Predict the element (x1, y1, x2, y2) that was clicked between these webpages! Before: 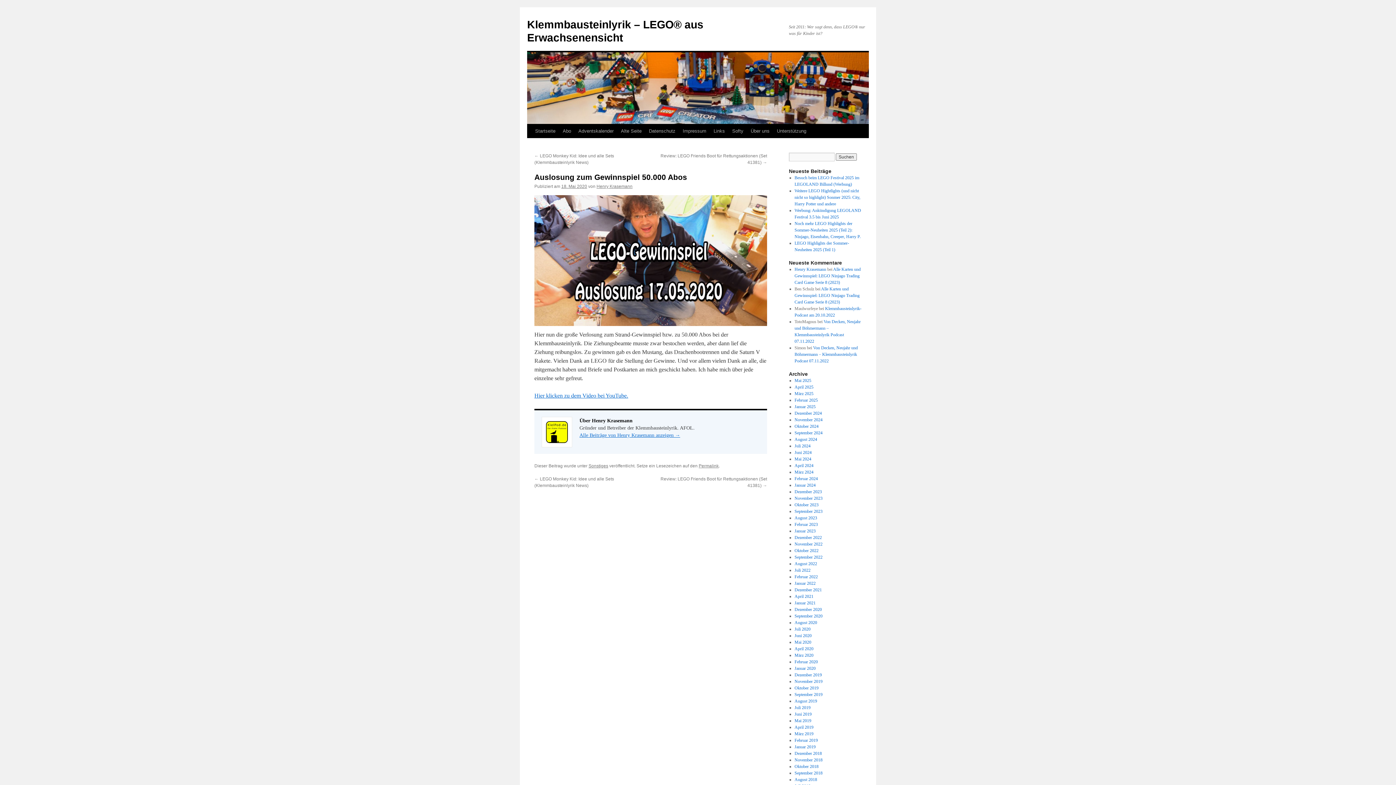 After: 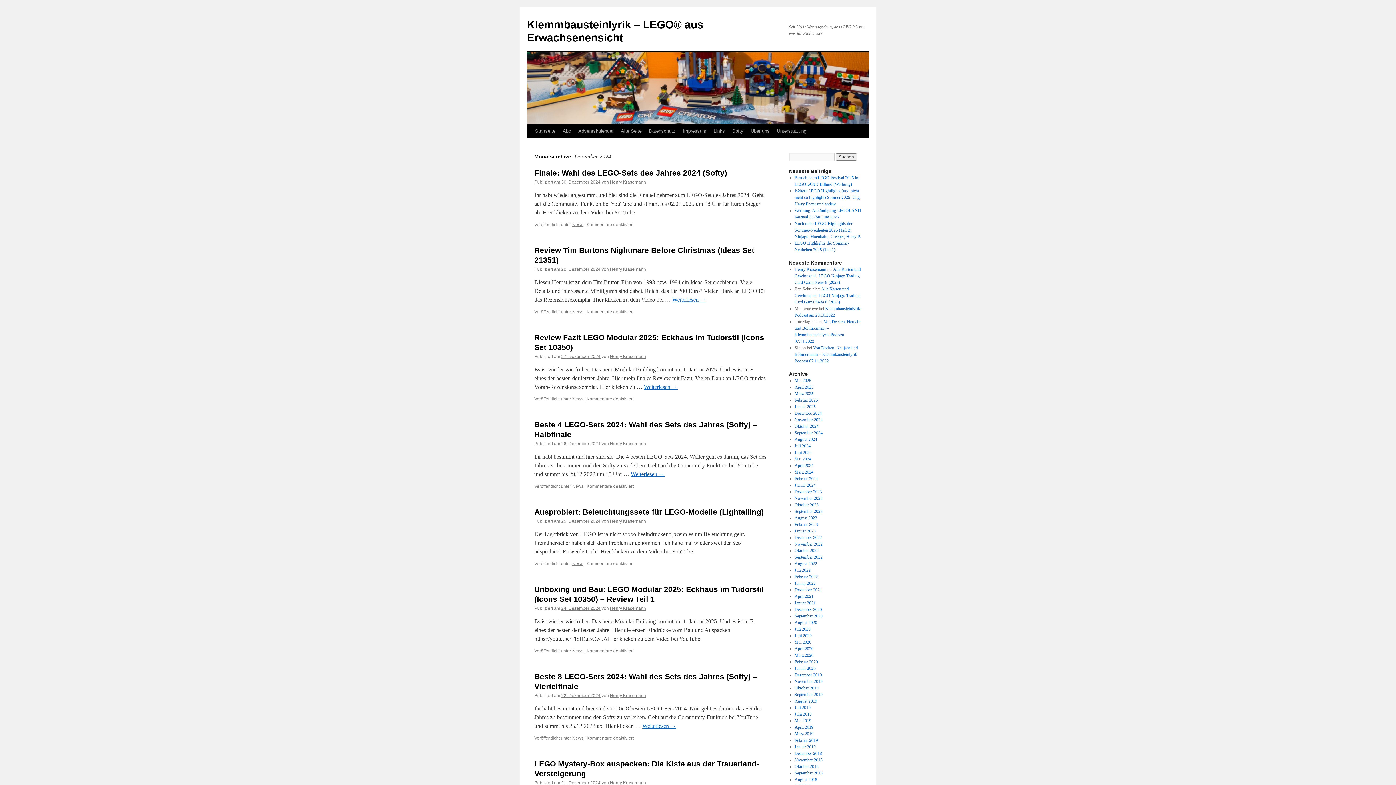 Action: label: Dezember 2024 bbox: (794, 410, 822, 416)